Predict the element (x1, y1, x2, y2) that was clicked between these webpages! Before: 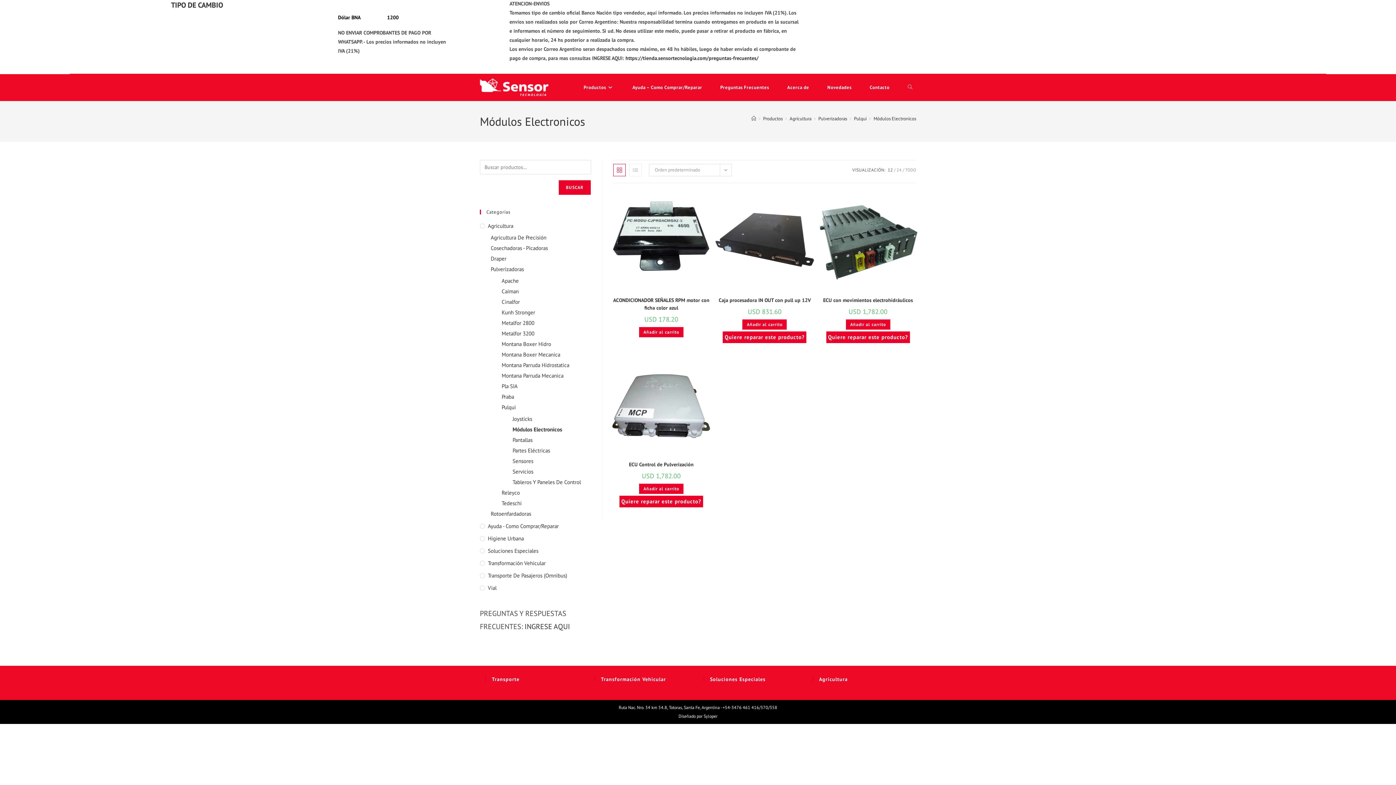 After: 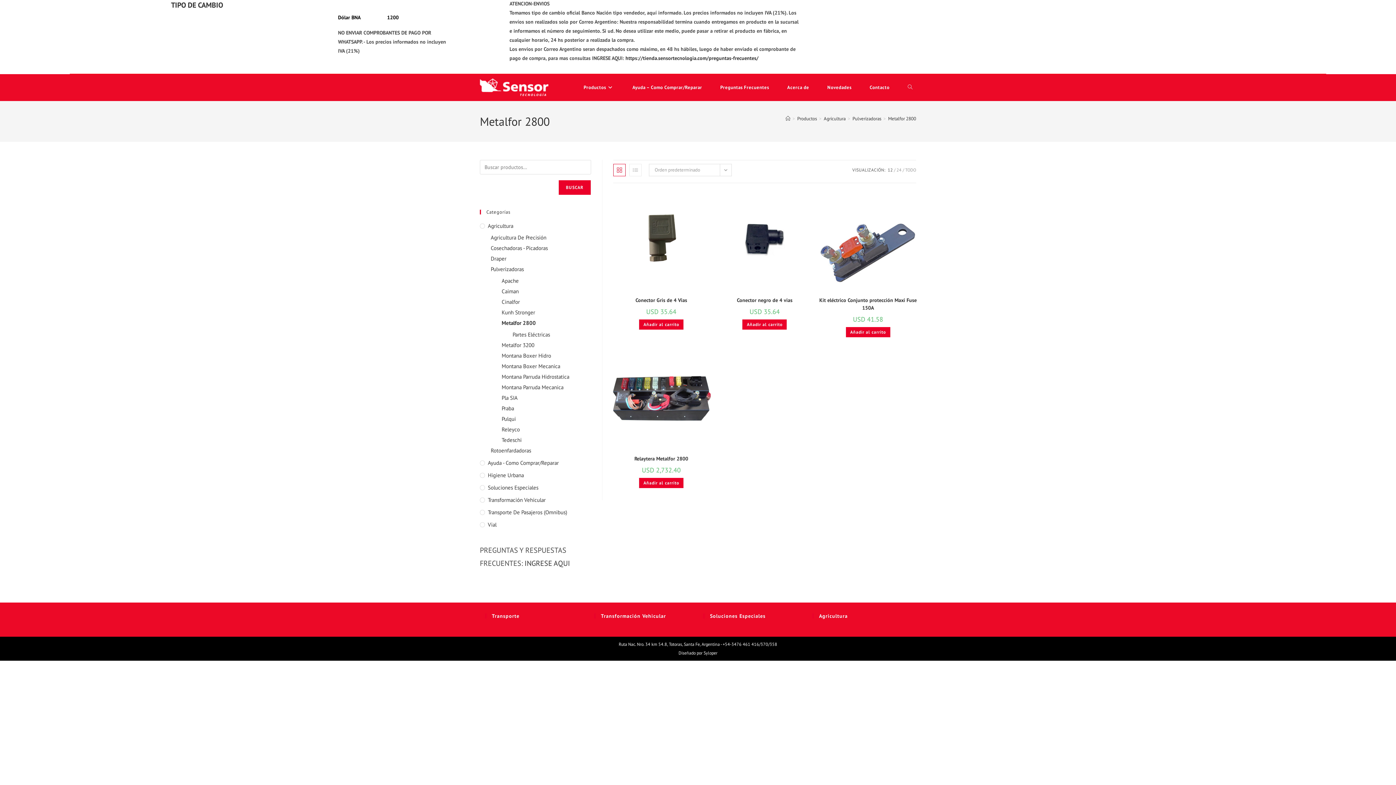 Action: bbox: (501, 318, 591, 327) label: Metalfor 2800